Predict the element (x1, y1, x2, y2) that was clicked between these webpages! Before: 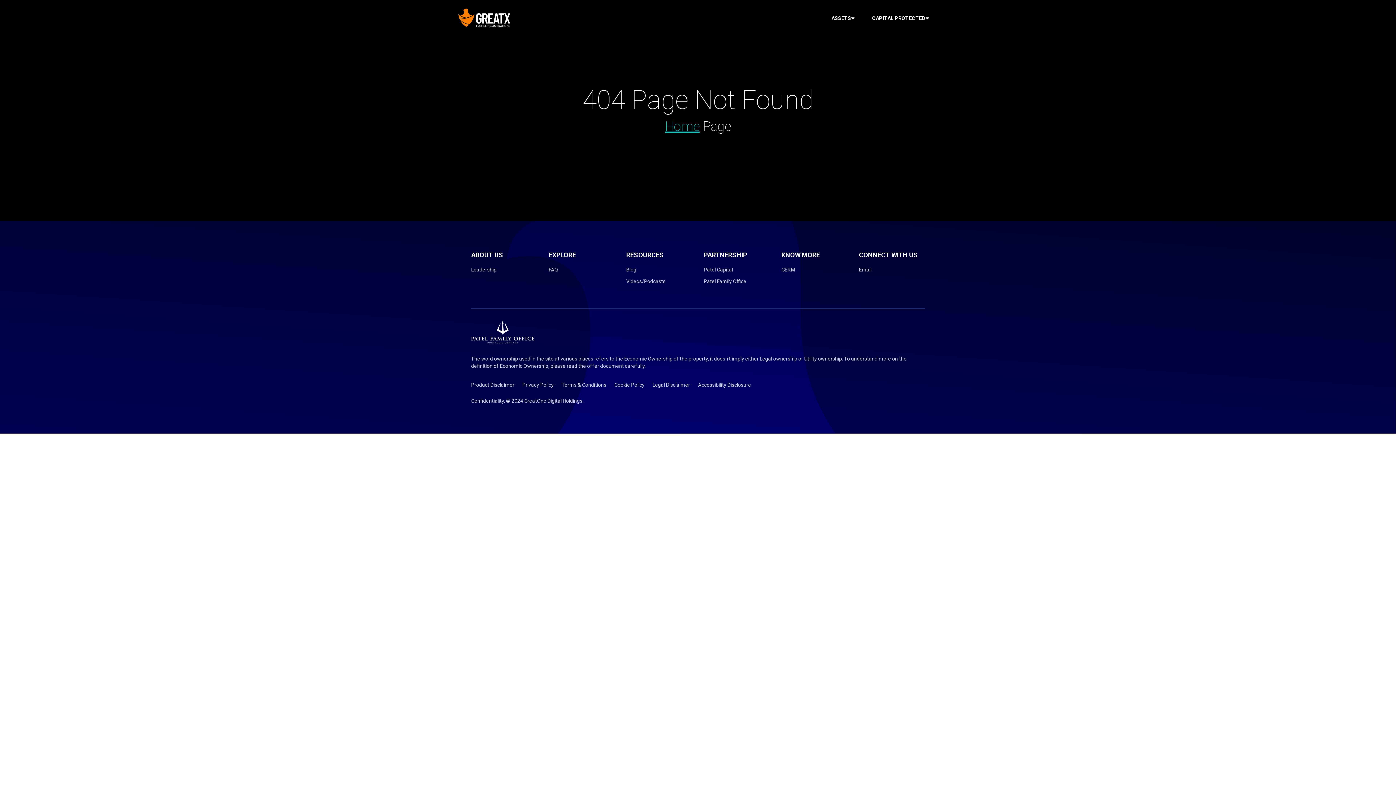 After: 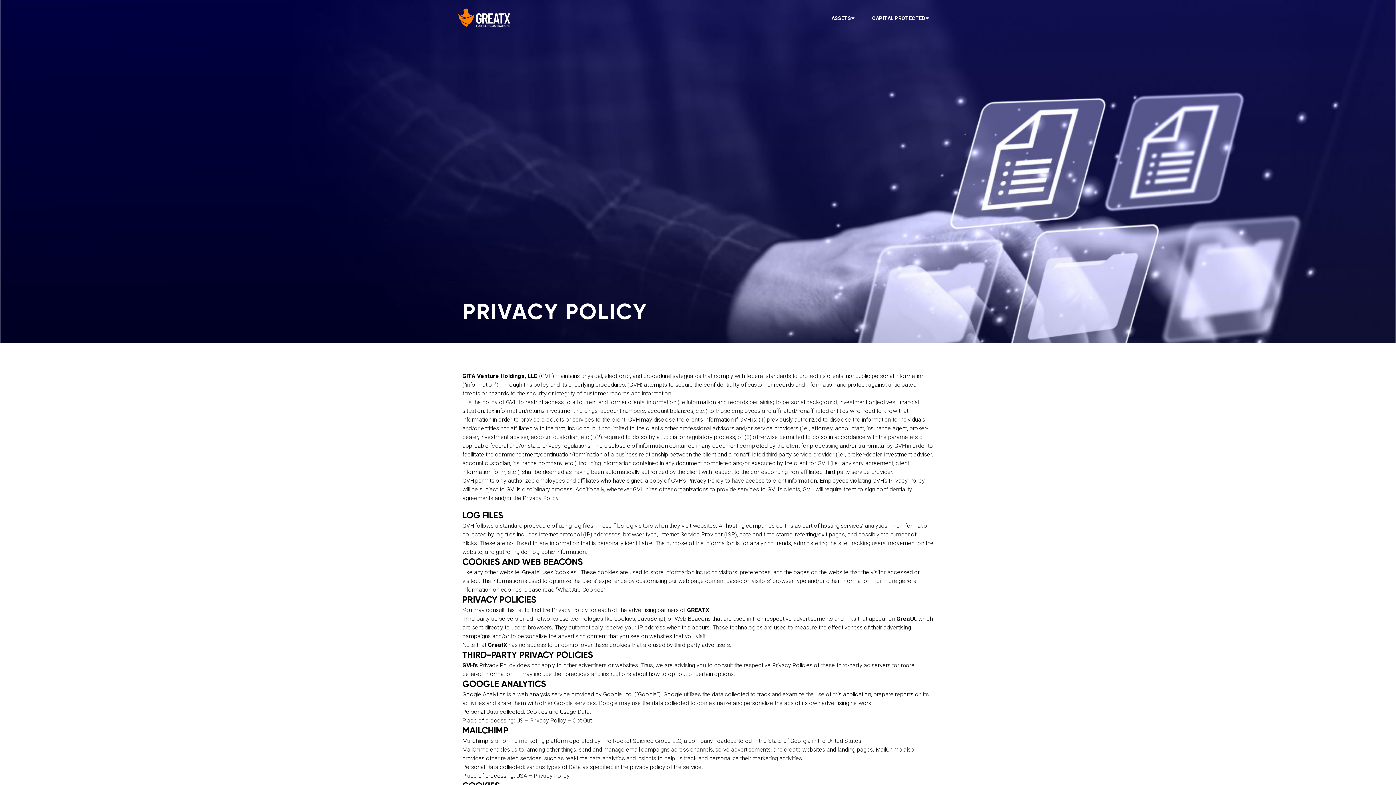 Action: bbox: (522, 382, 553, 388) label: Privacy Policy